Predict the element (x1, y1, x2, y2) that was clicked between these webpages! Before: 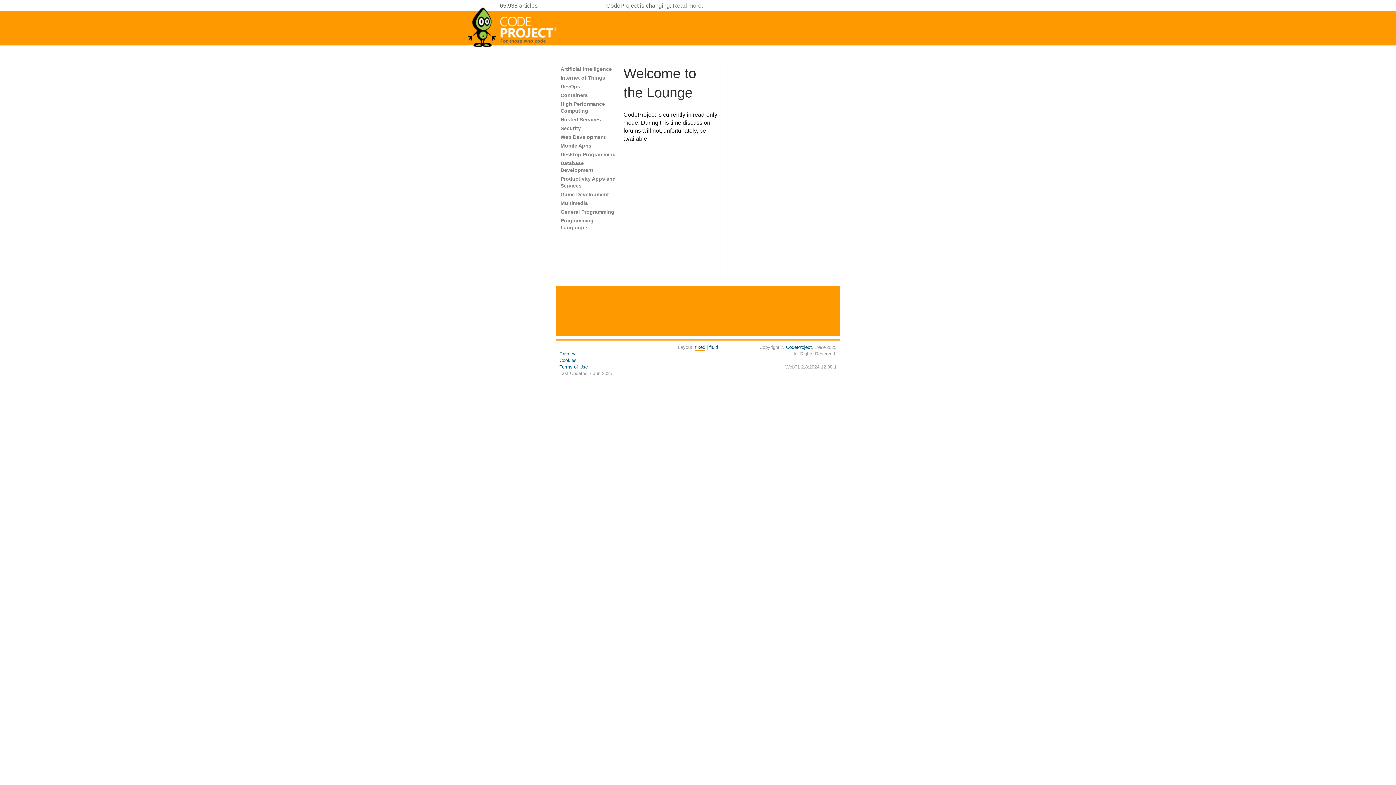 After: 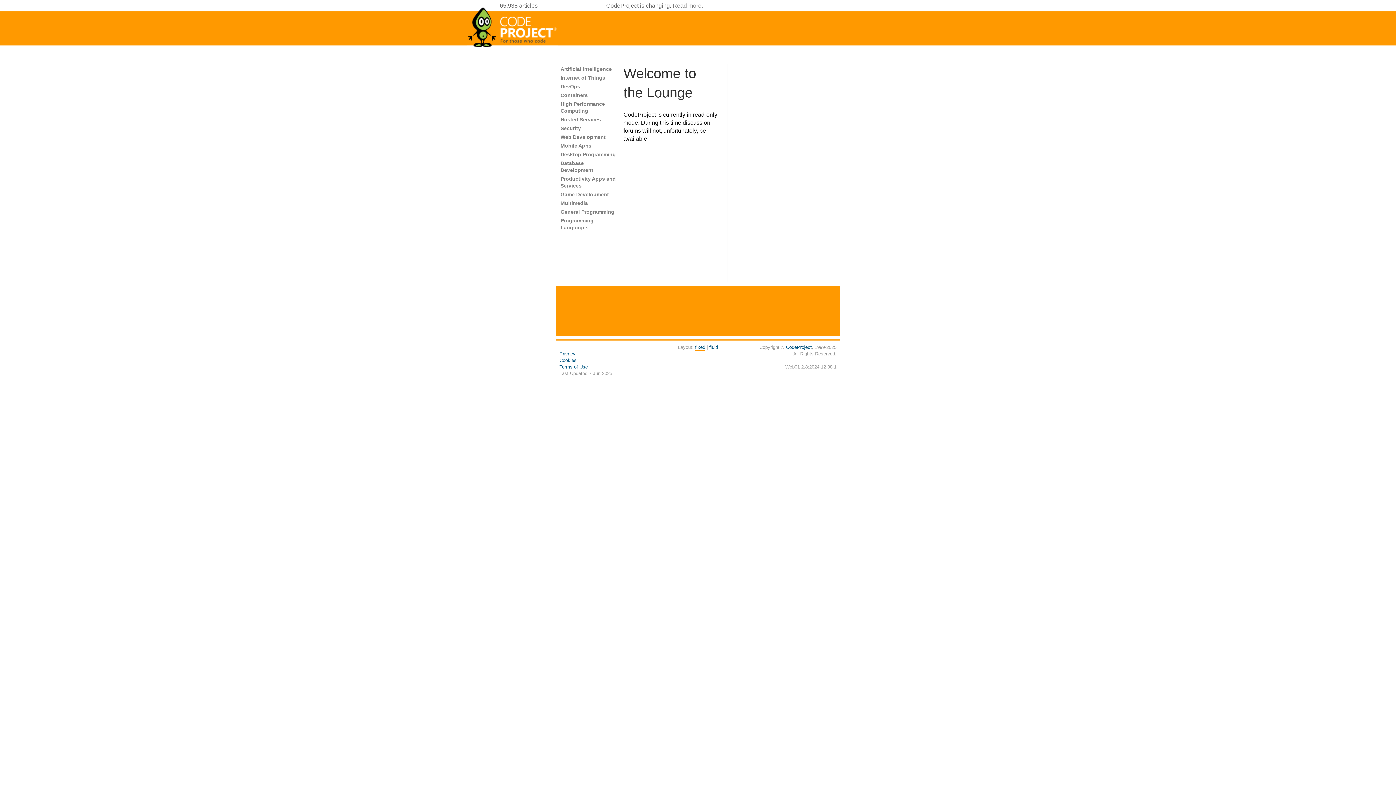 Action: bbox: (695, 344, 705, 350) label: fixed